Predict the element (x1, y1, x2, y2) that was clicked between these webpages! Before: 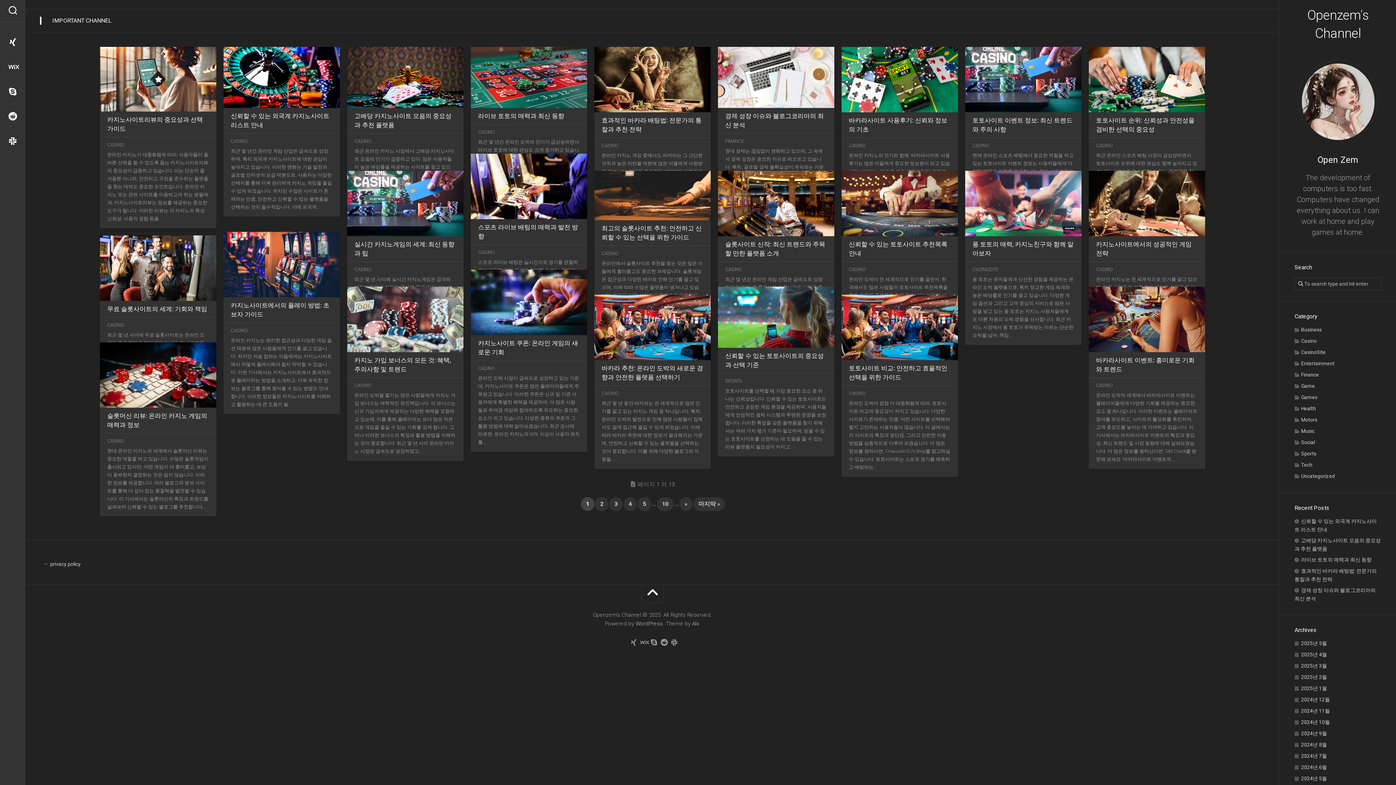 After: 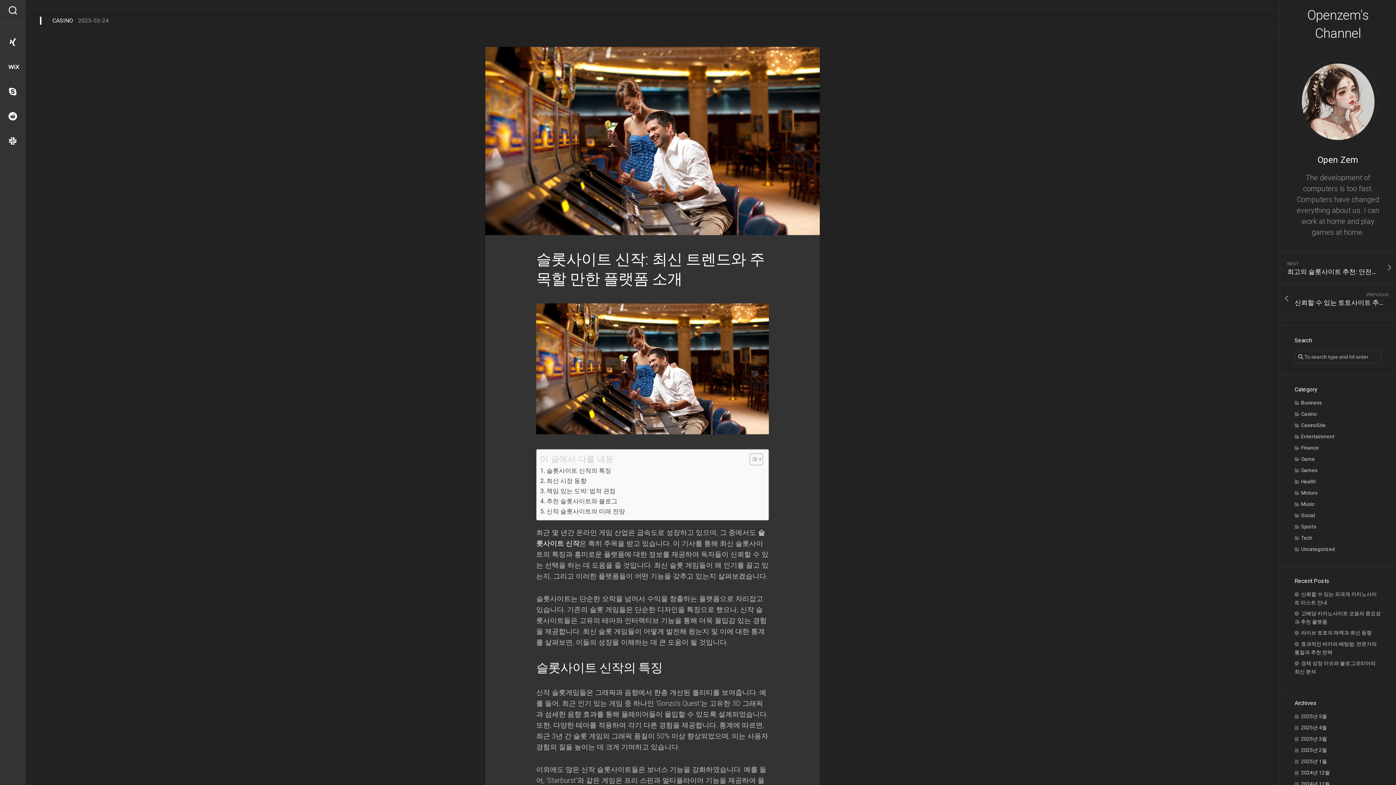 Action: bbox: (718, 170, 834, 236)